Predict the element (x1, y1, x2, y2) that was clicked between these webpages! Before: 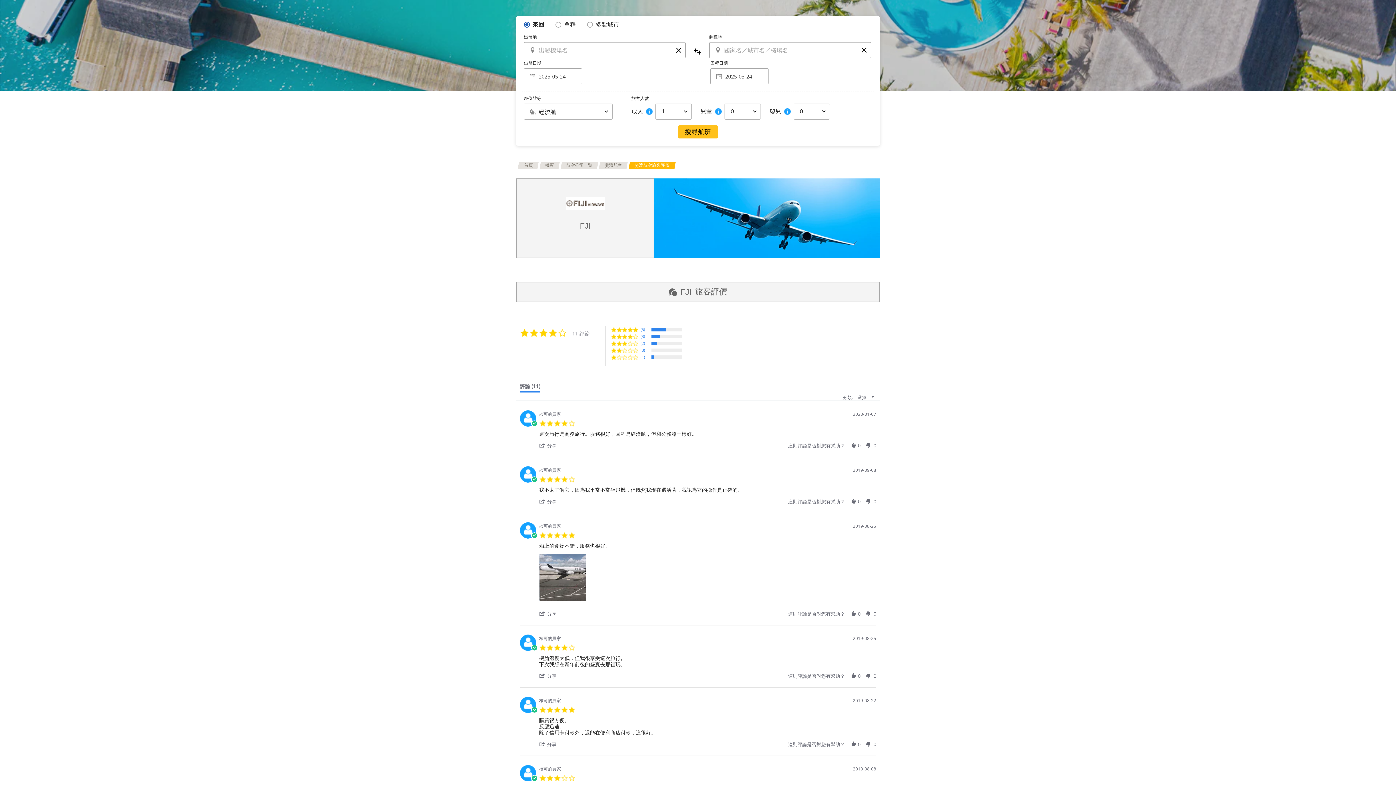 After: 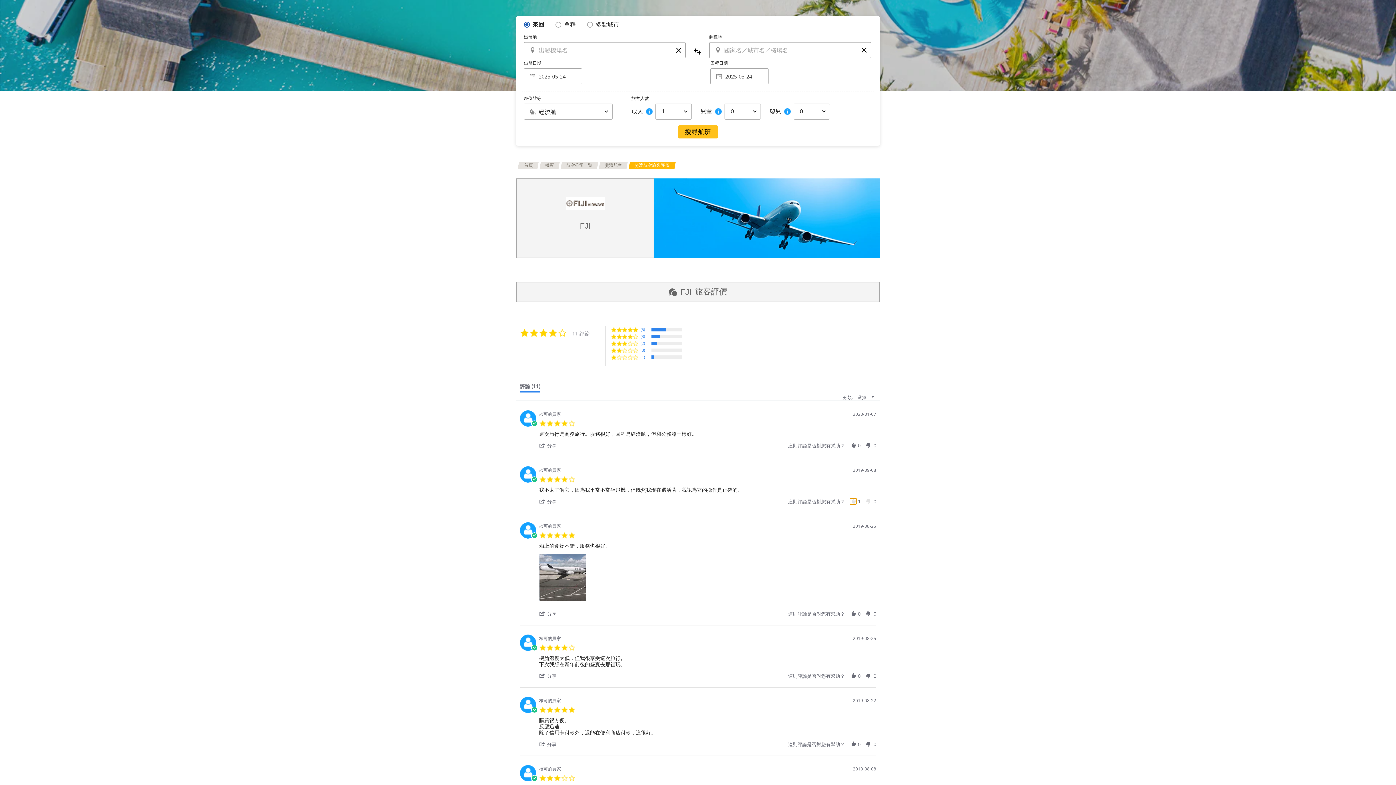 Action: bbox: (850, 498, 856, 504) label: vote up Review by 用戶 on  8 Sep 2019